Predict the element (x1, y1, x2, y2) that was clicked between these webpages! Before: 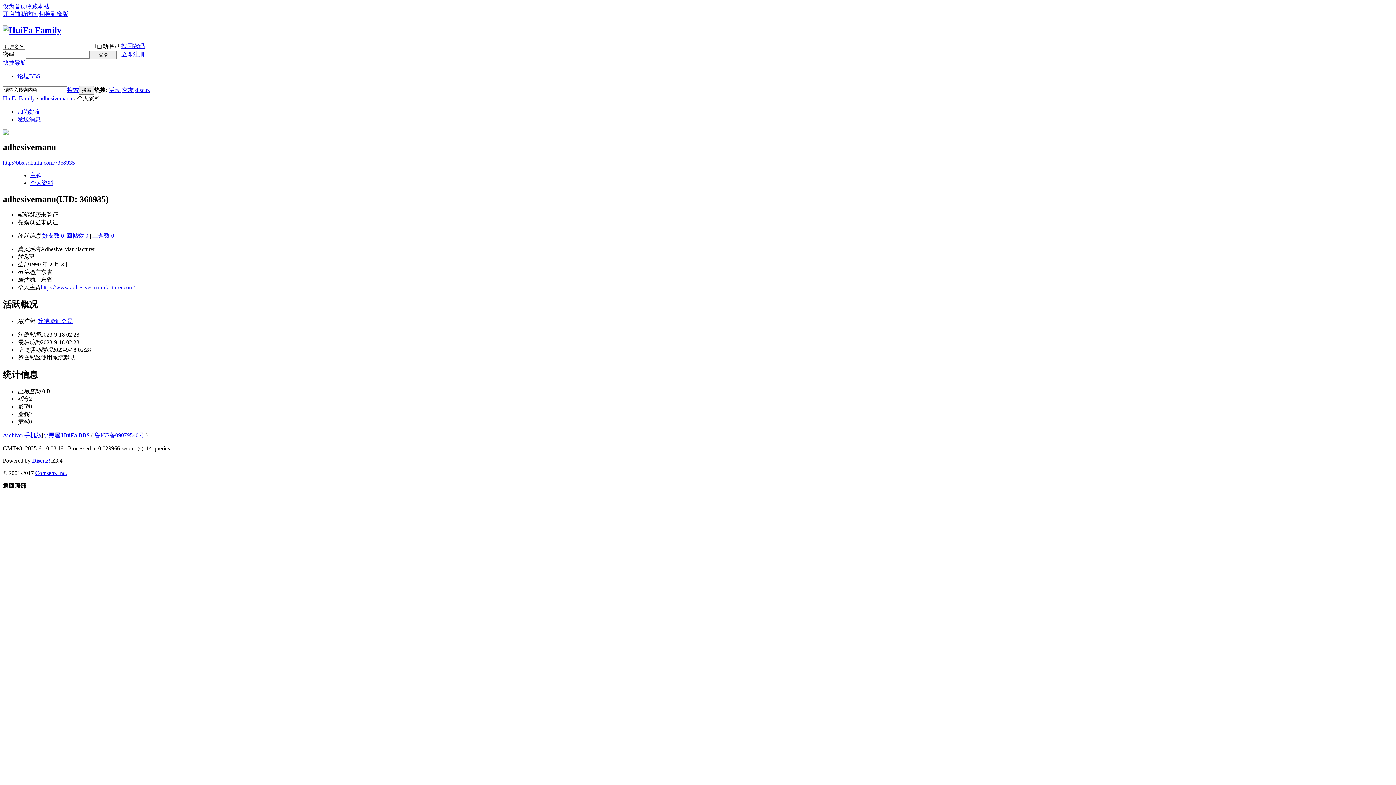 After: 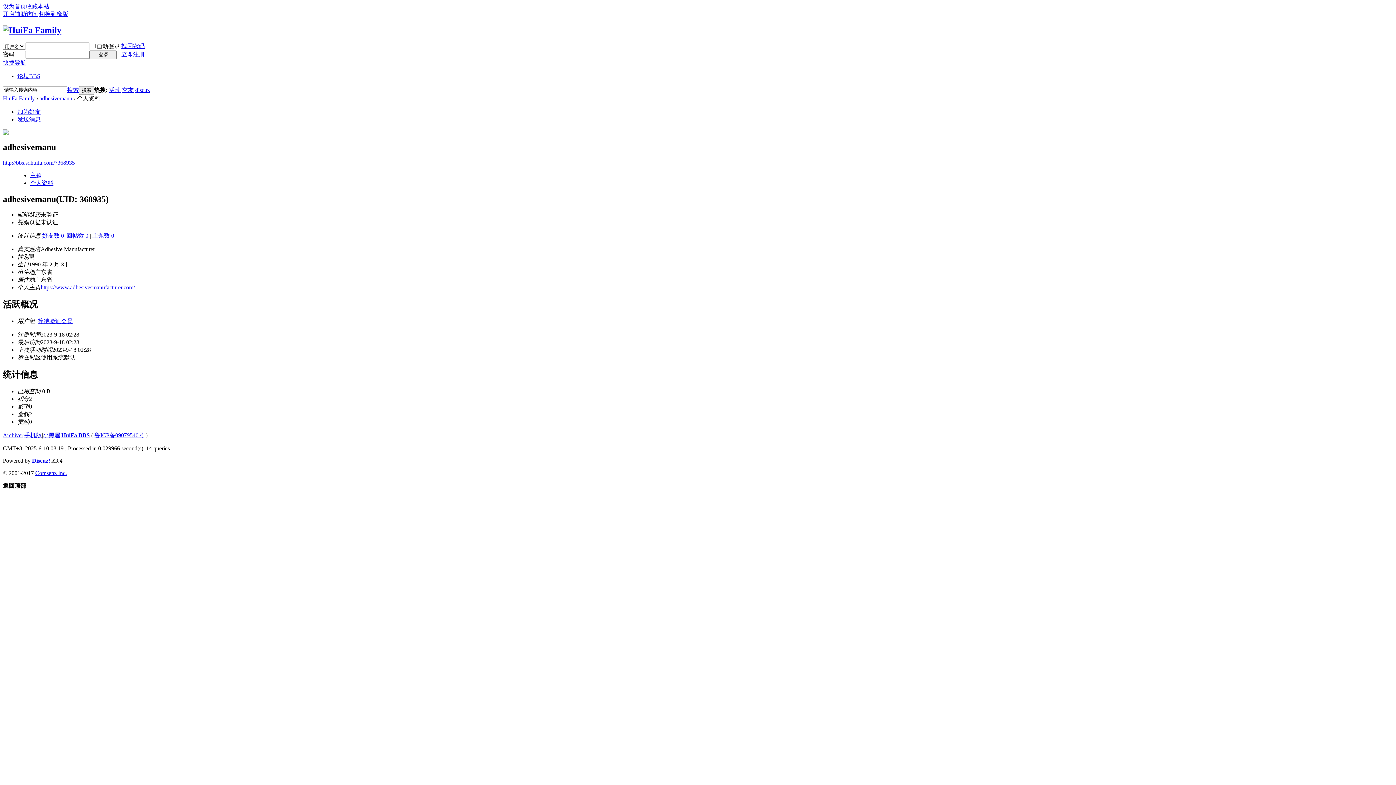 Action: bbox: (92, 232, 114, 239) label: 主题数 0